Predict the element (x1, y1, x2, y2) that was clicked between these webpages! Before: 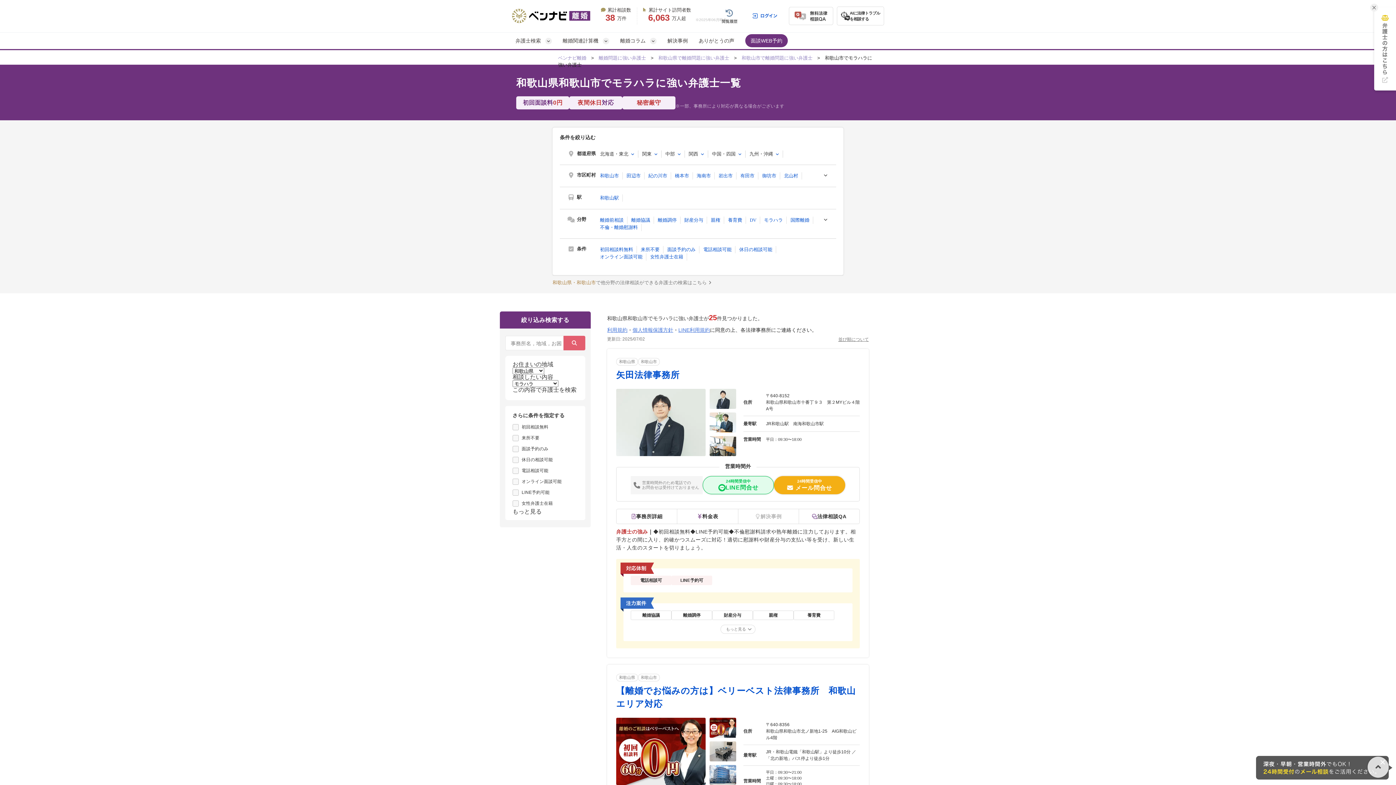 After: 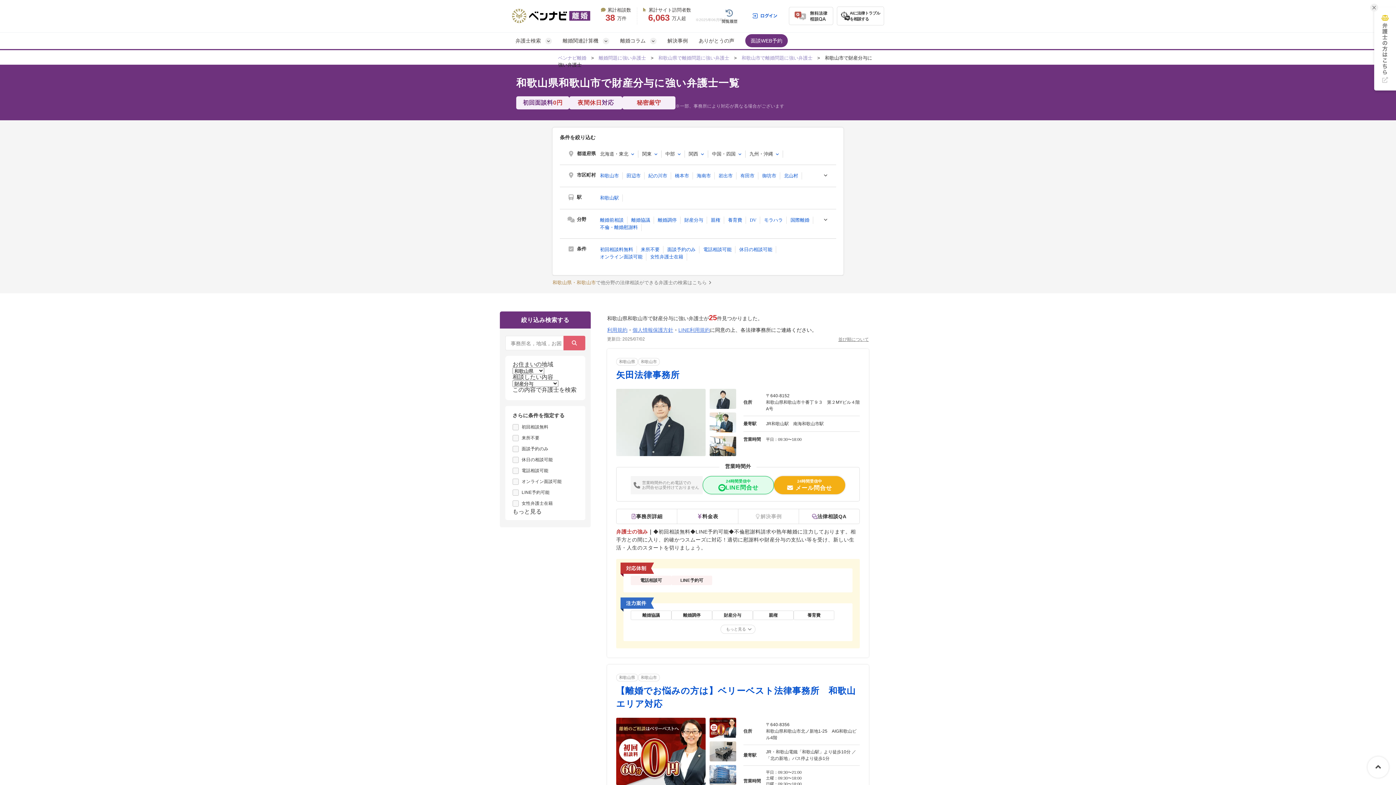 Action: label: 財産分与 bbox: (684, 217, 703, 222)